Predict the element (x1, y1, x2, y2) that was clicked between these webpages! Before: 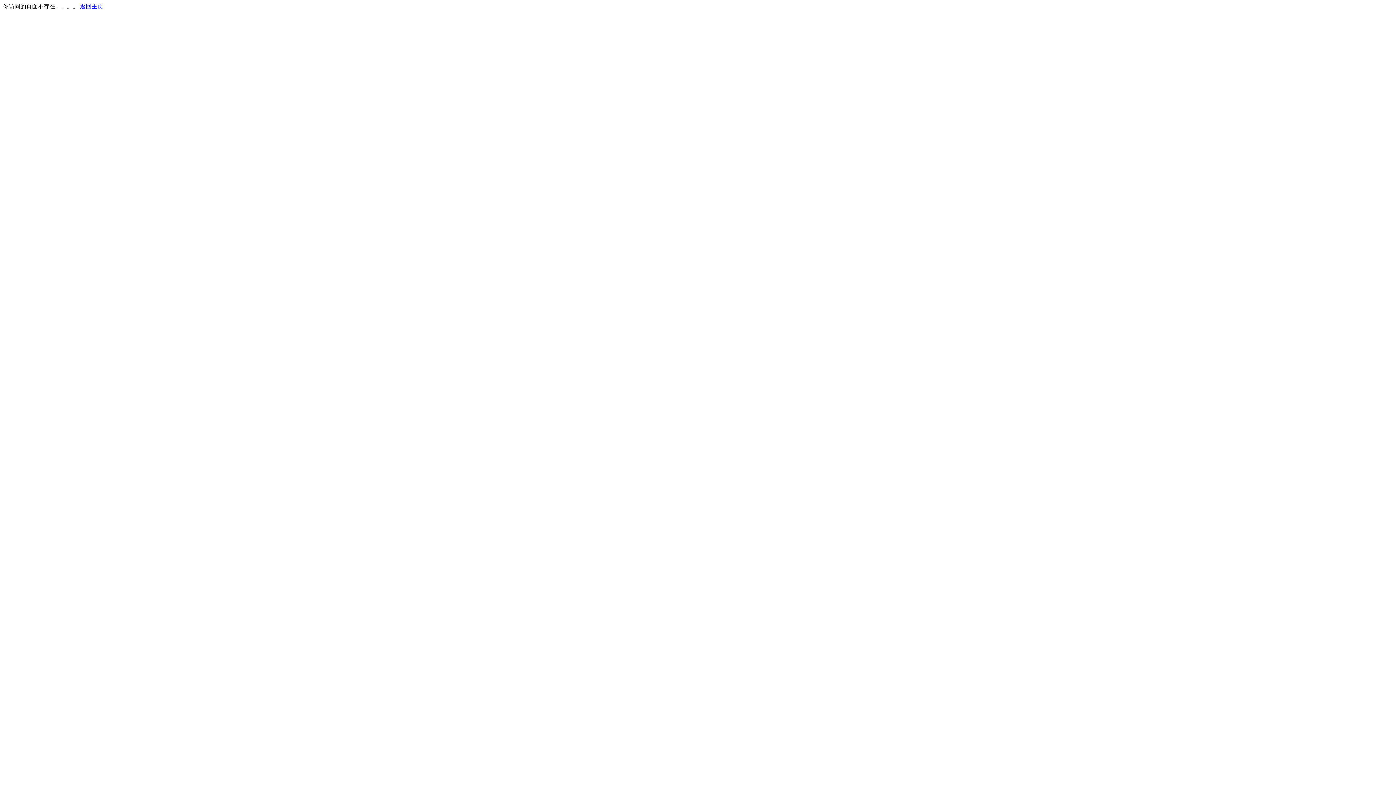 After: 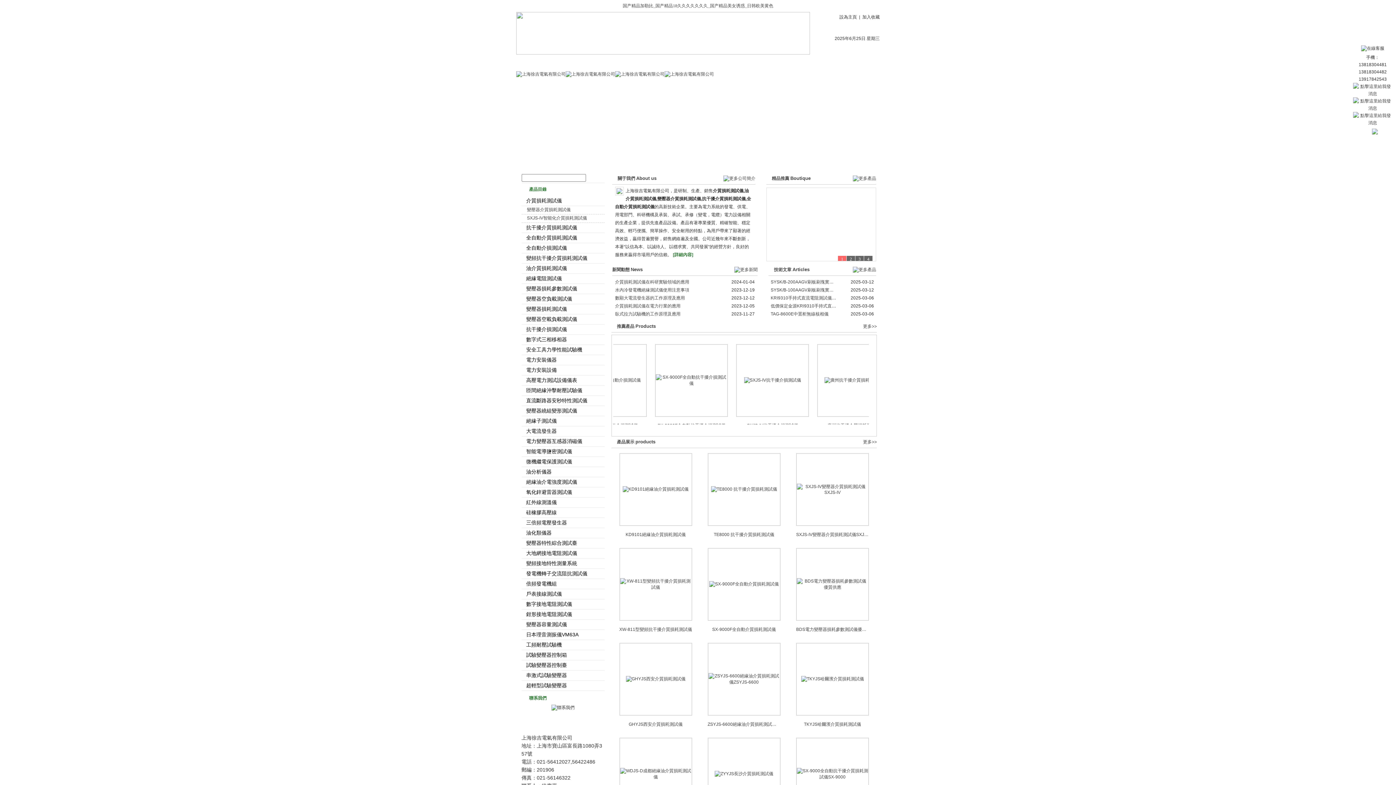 Action: label: 返回主页 bbox: (80, 3, 103, 9)